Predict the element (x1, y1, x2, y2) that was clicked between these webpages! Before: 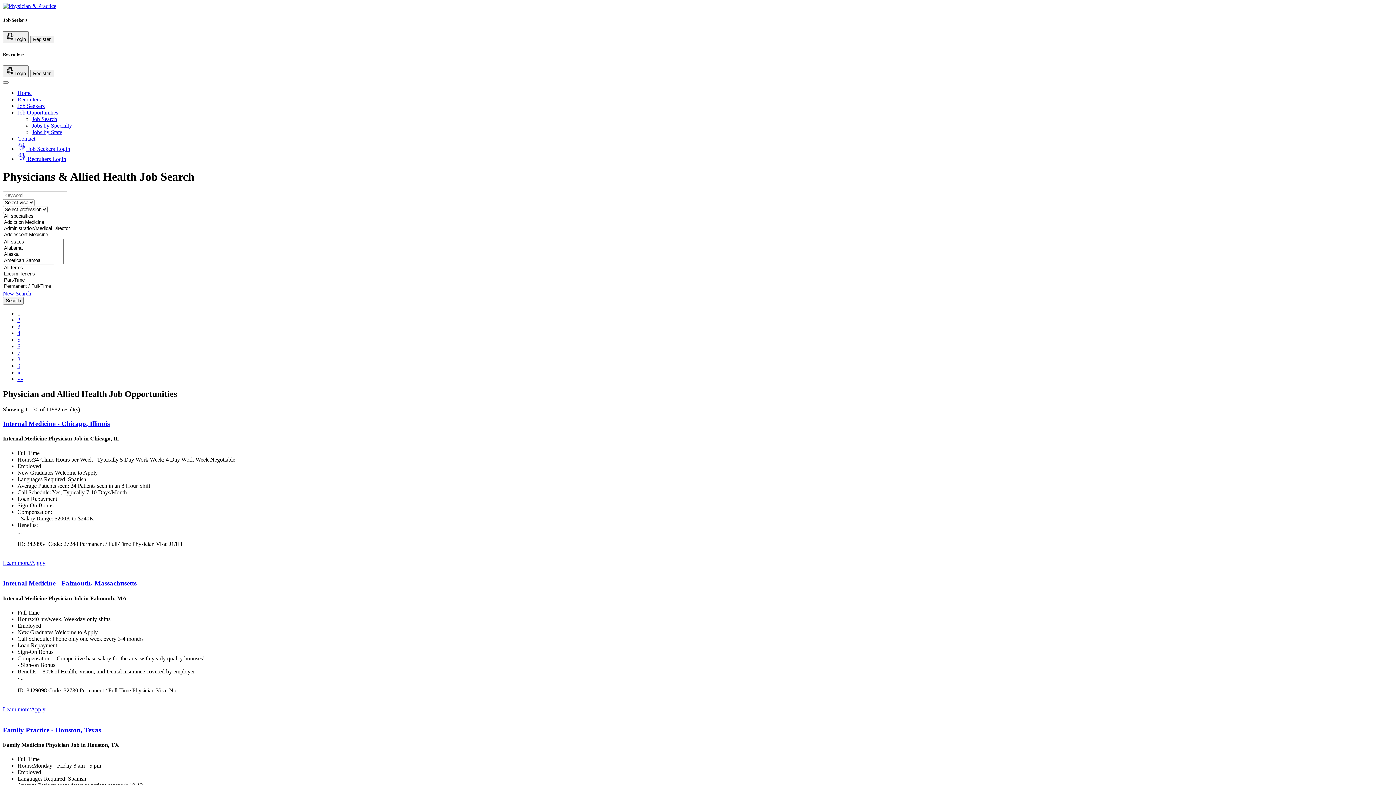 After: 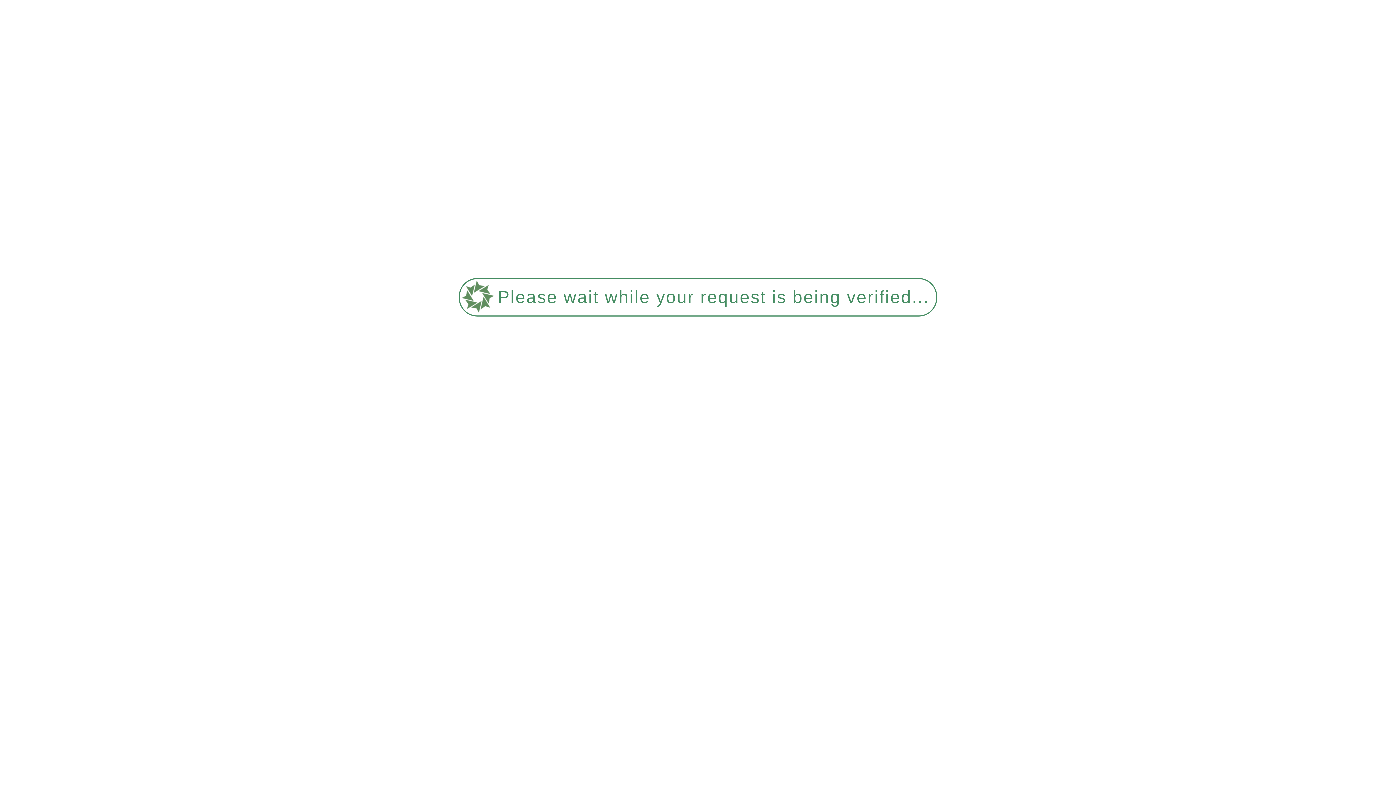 Action: bbox: (17, 316, 20, 323) label: 2